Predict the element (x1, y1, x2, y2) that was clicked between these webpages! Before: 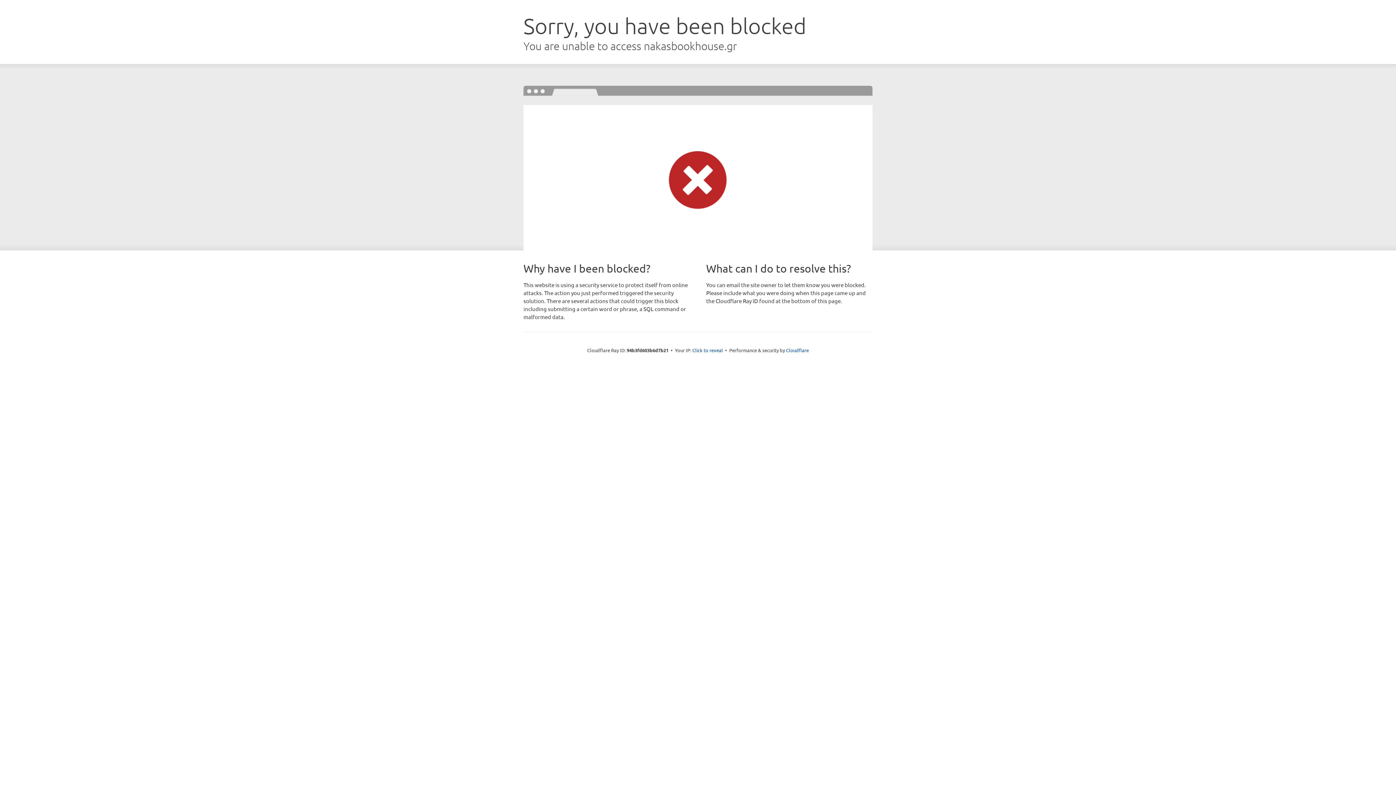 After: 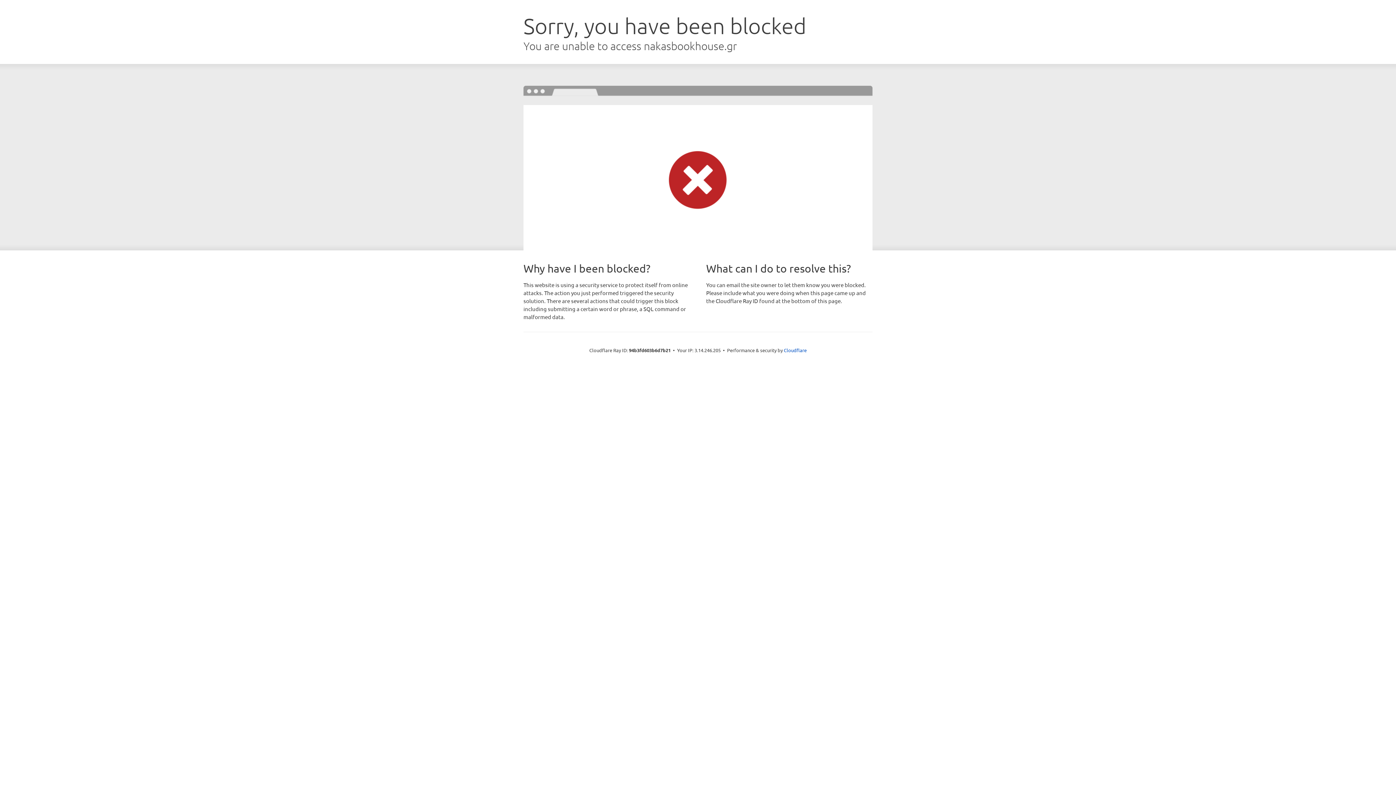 Action: label: Click to reveal bbox: (692, 346, 723, 353)